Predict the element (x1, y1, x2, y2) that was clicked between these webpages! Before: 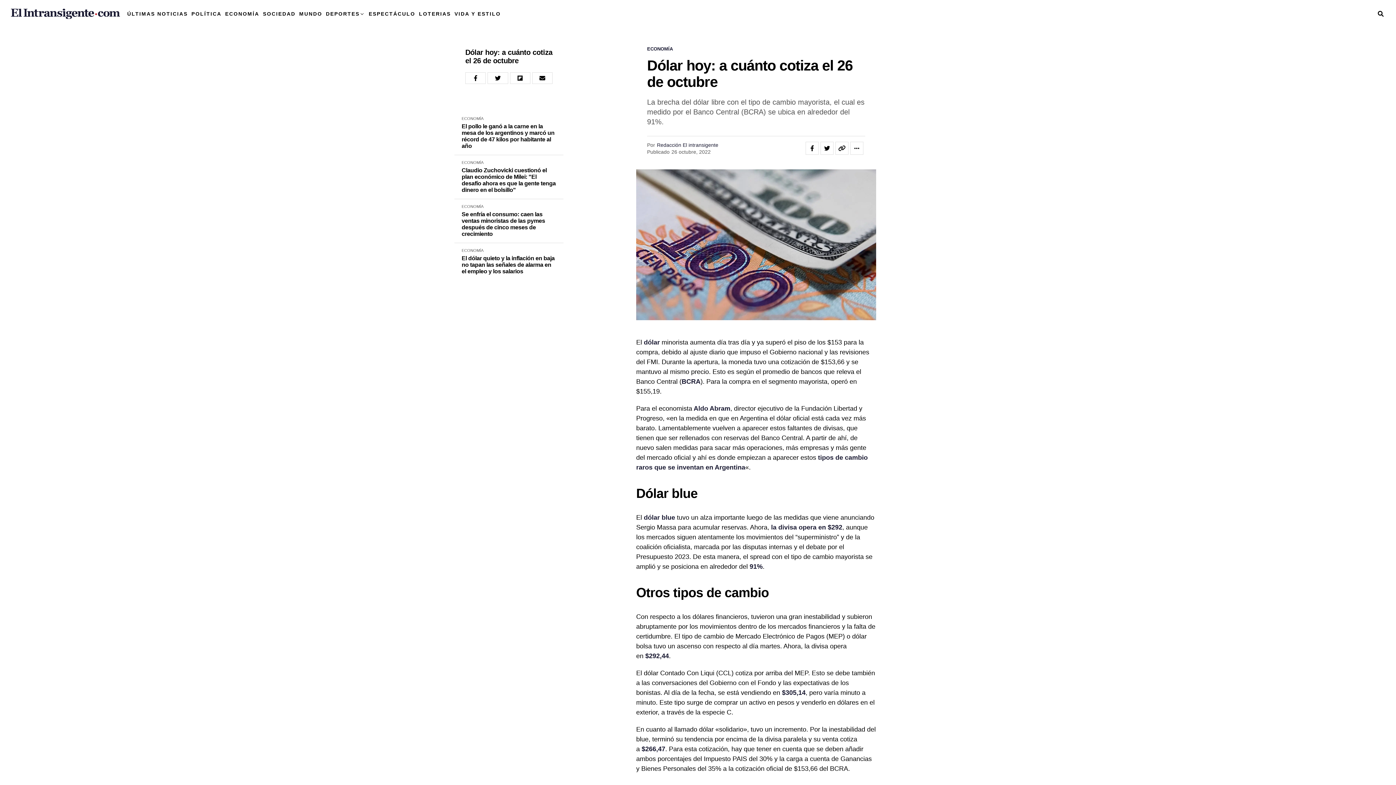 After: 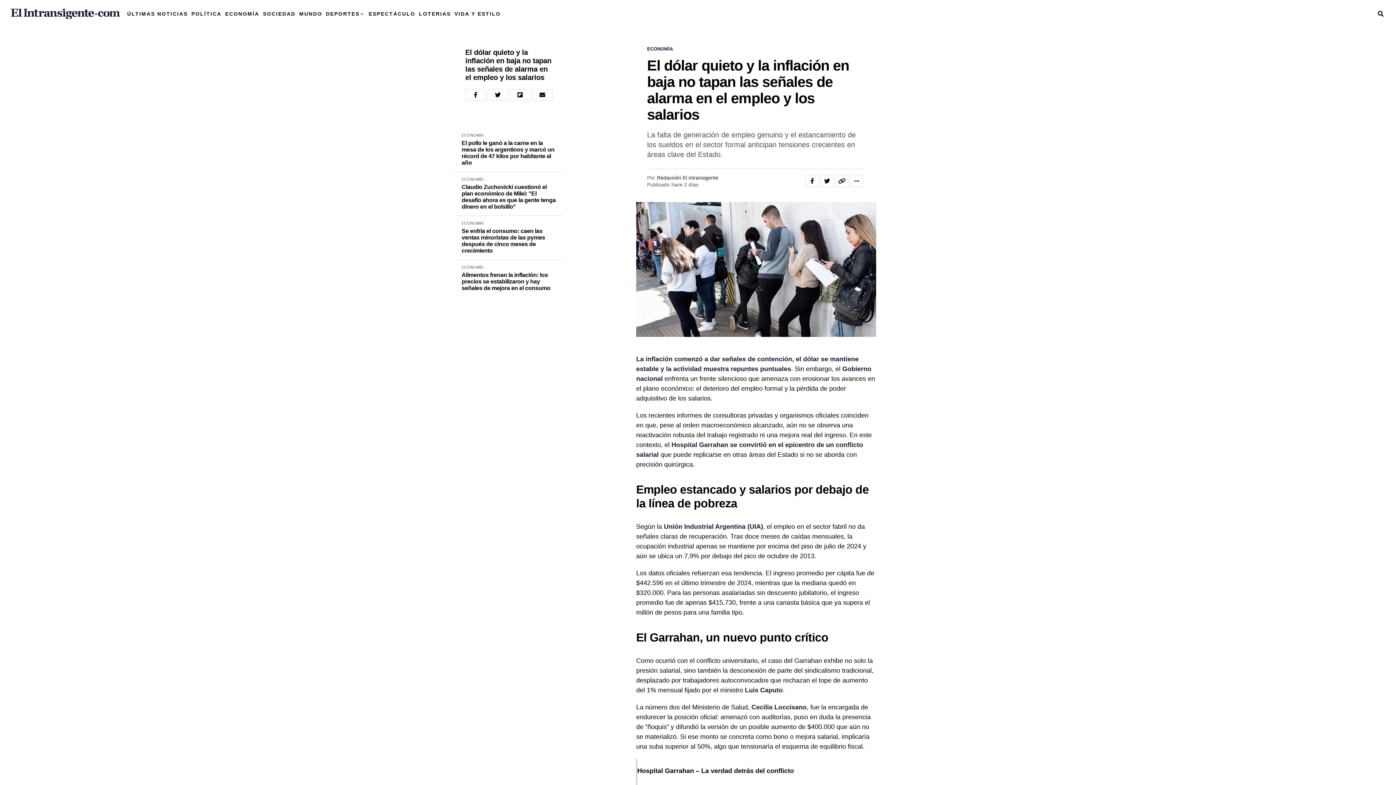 Action: bbox: (461, 255, 556, 274) label: El dólar quieto y la inflación en baja no tapan las señales de alarma en el empleo y los salarios